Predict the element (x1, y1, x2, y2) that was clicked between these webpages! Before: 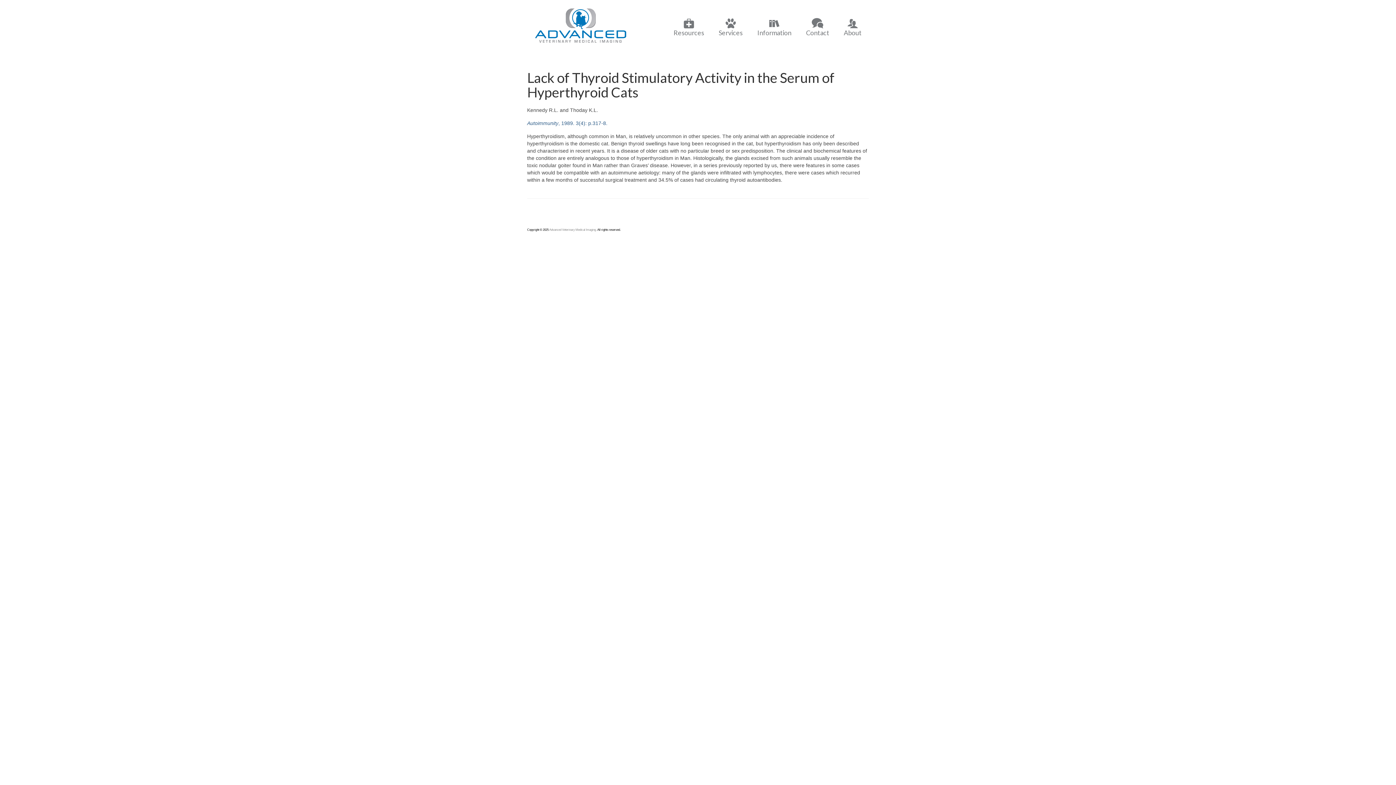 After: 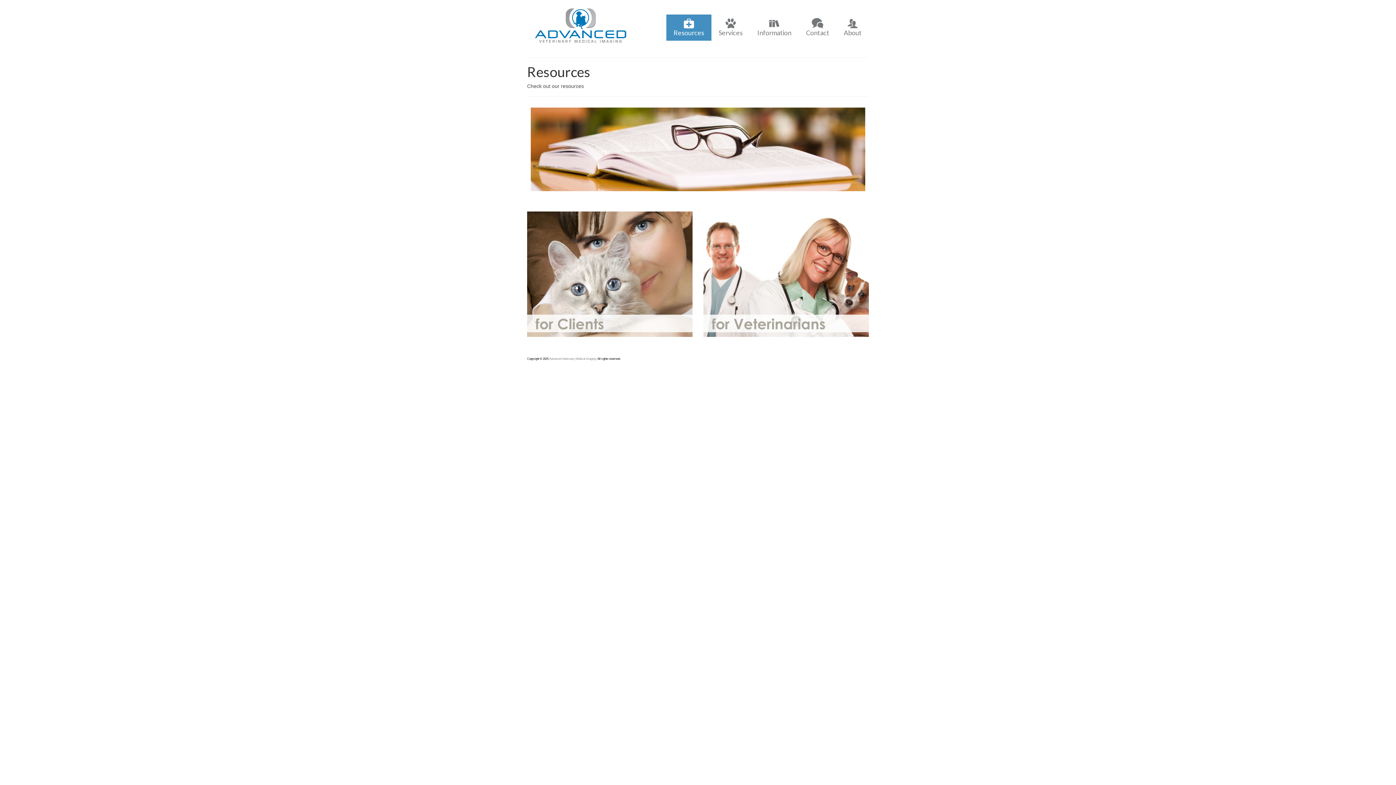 Action: label: Resources bbox: (666, 14, 711, 40)